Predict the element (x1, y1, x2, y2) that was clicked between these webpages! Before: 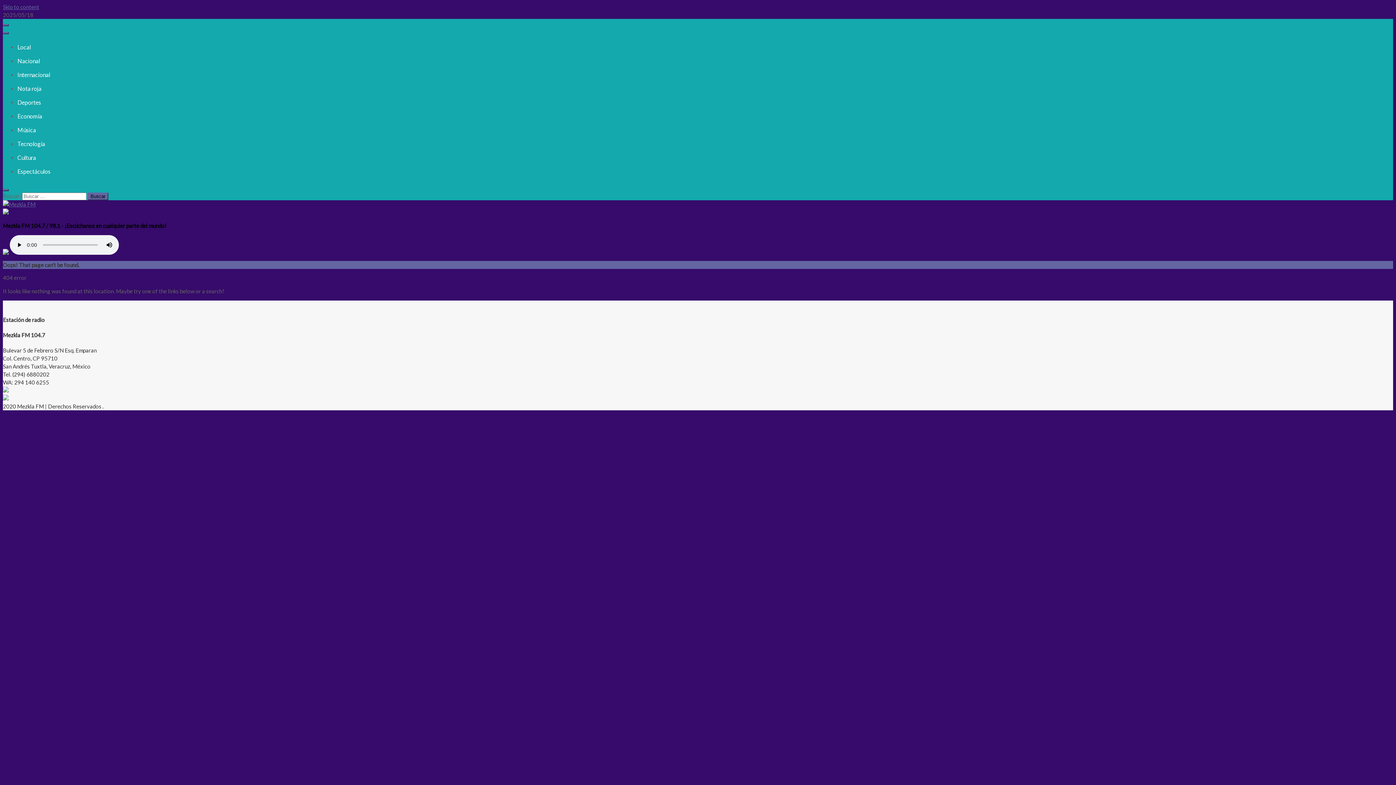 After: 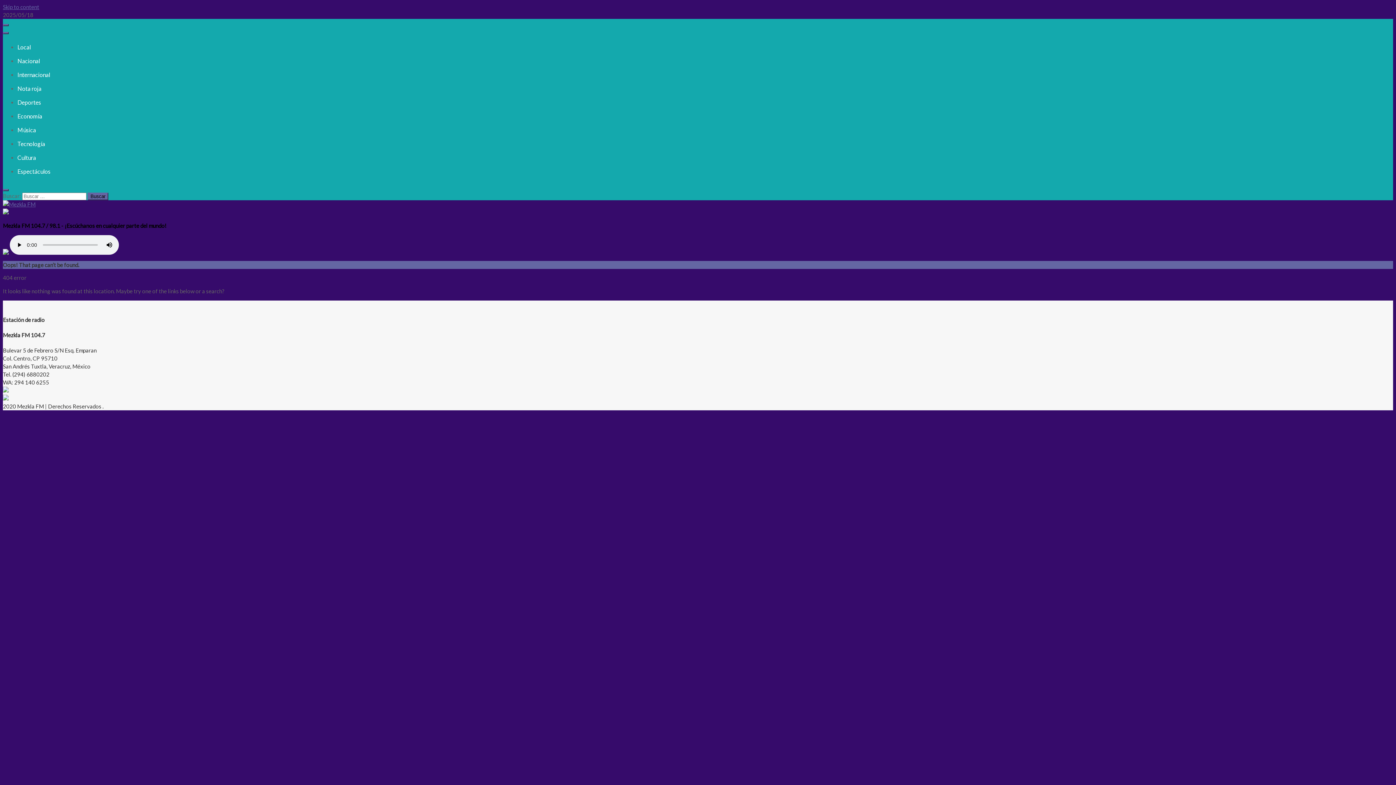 Action: bbox: (2, 395, 8, 401)